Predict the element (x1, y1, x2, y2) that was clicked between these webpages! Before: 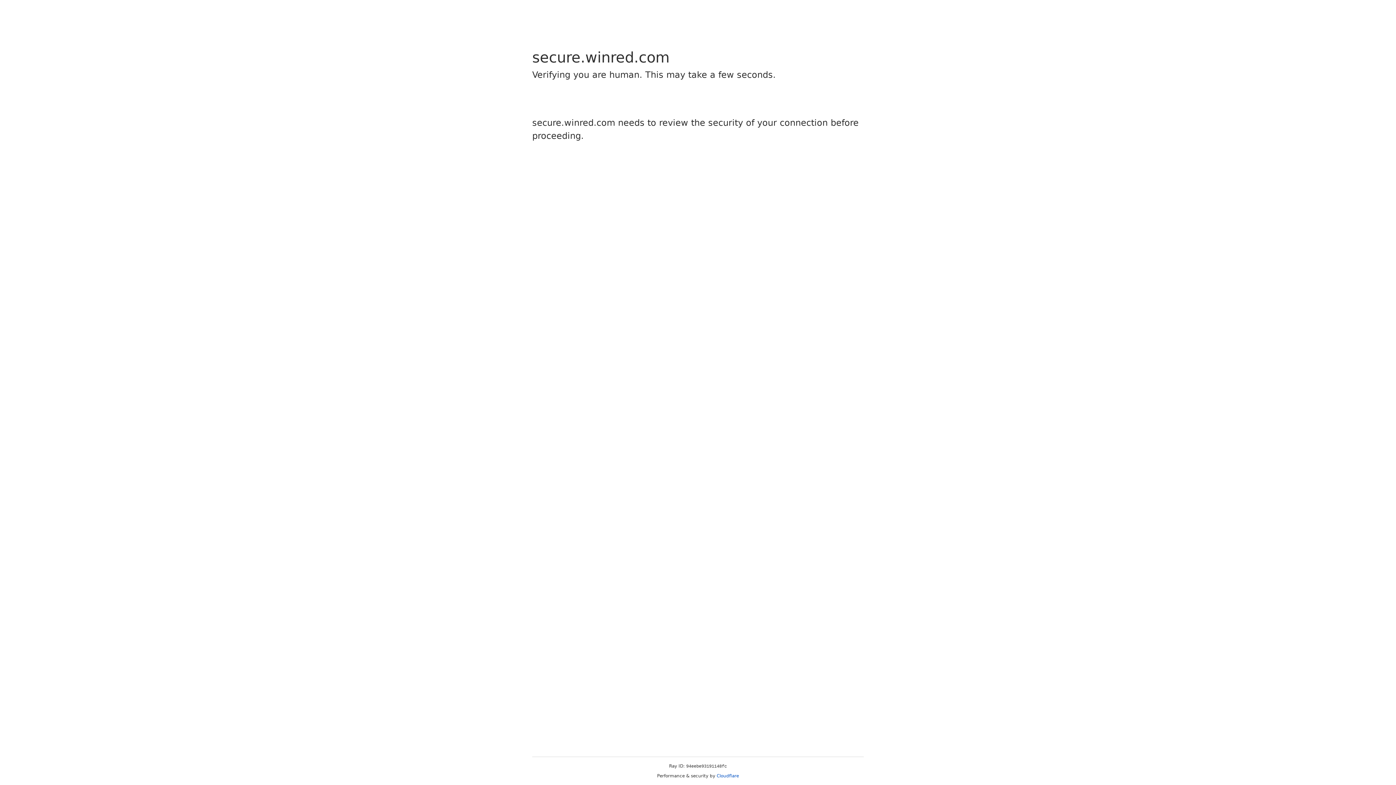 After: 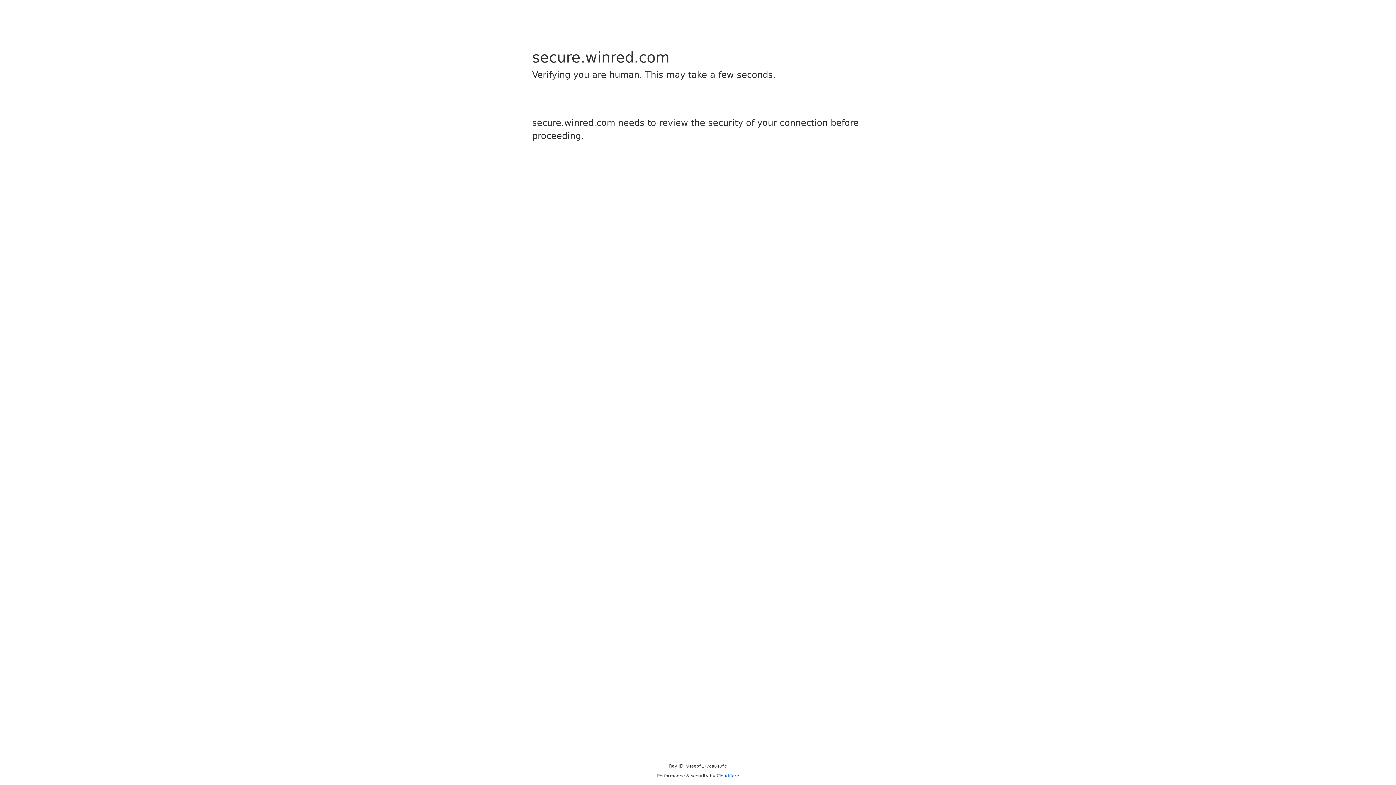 Action: label: Cloudflare bbox: (716, 773, 739, 778)